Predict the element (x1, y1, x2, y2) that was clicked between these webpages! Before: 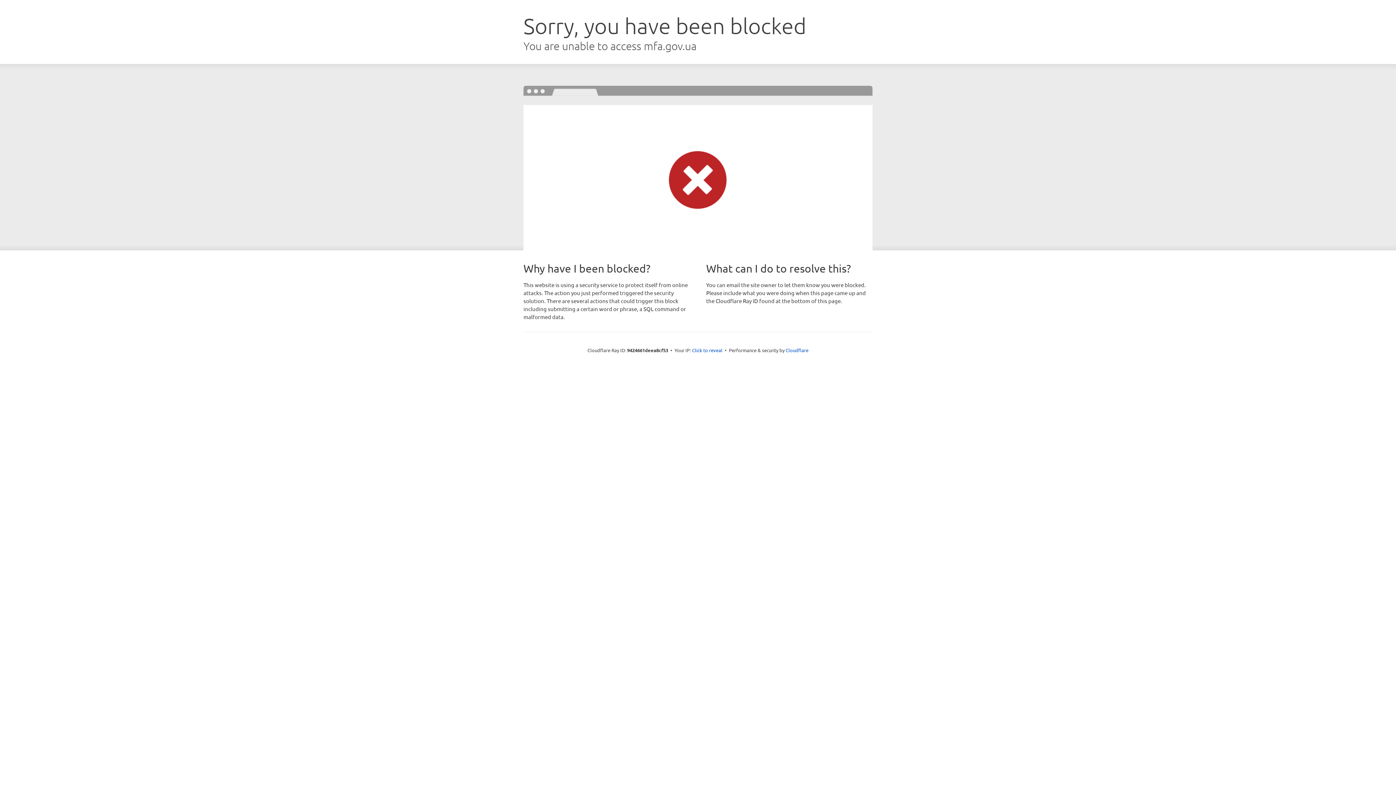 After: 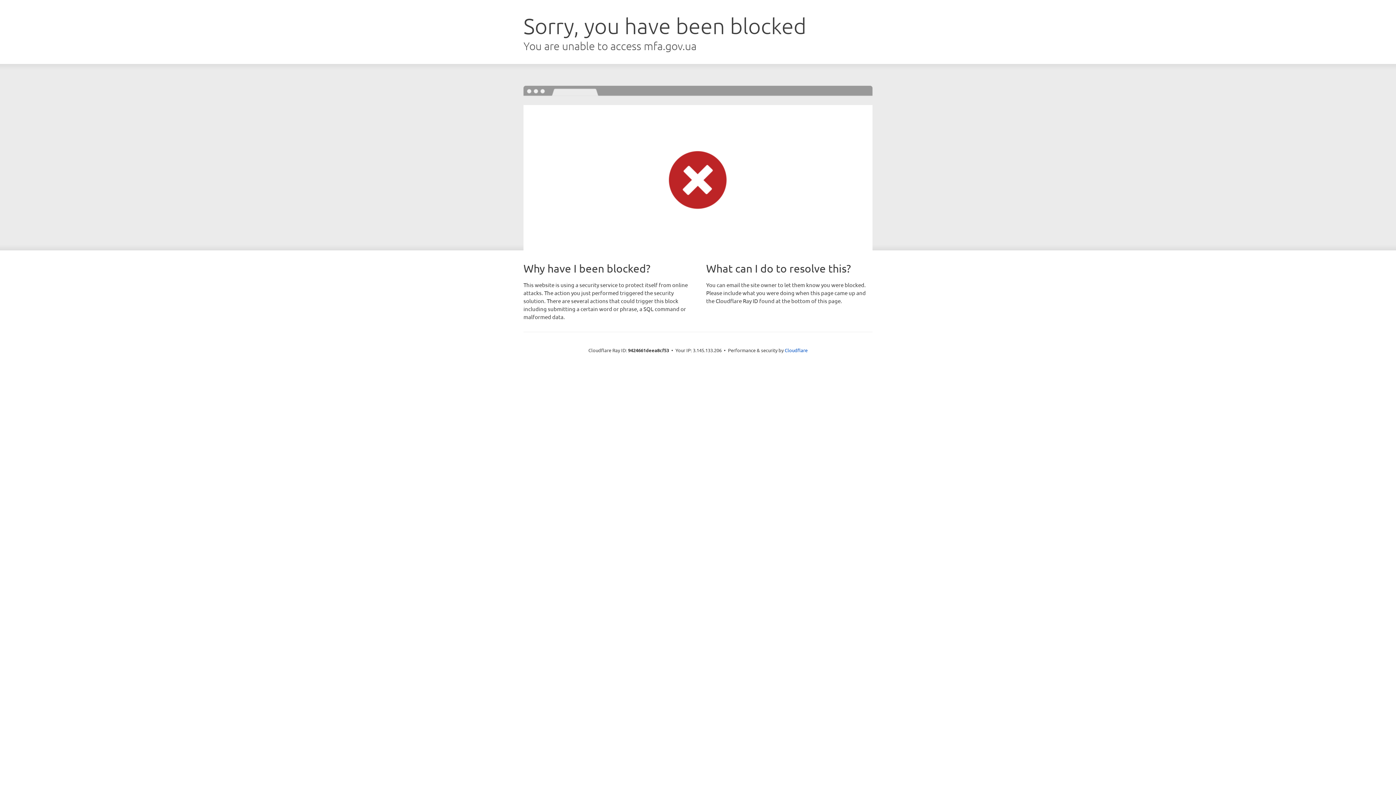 Action: label: Click to reveal bbox: (692, 346, 722, 353)